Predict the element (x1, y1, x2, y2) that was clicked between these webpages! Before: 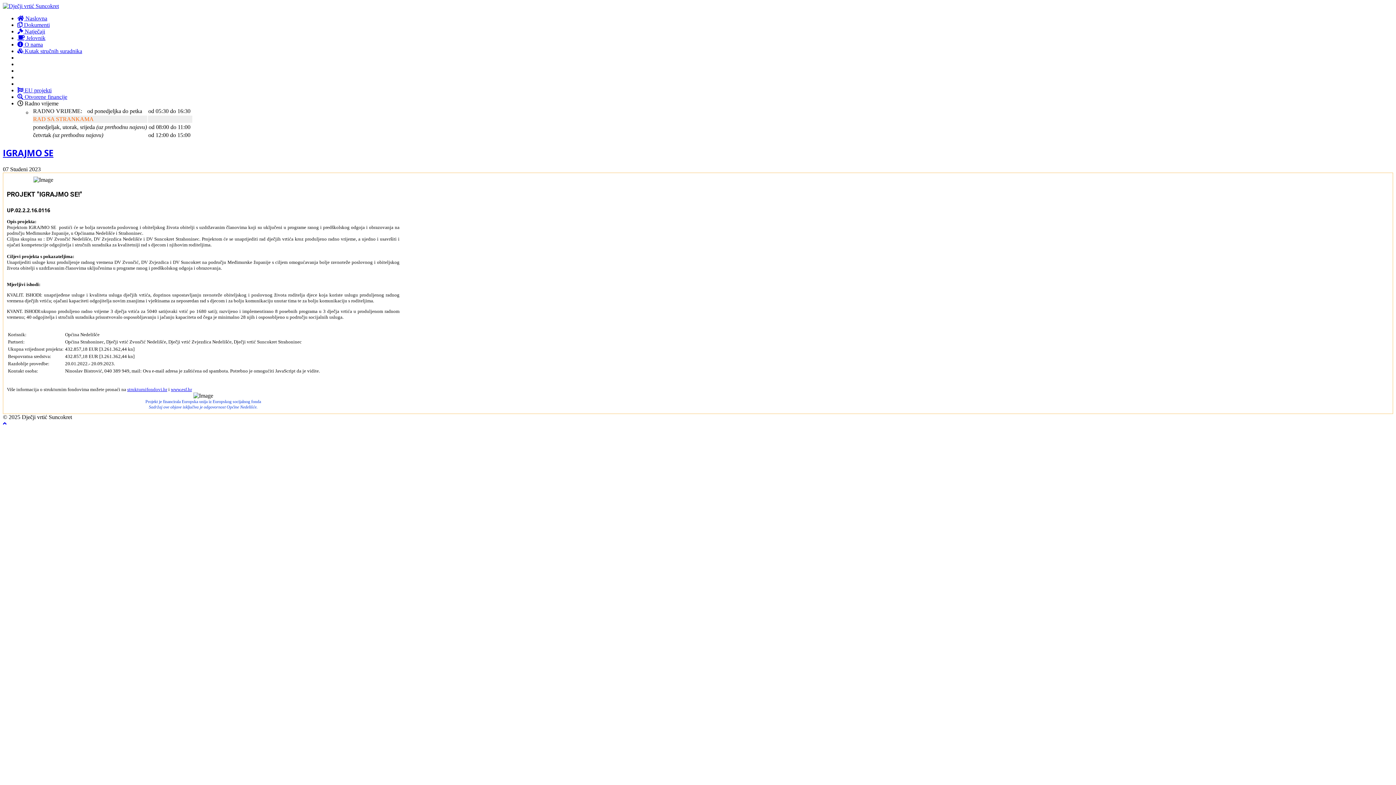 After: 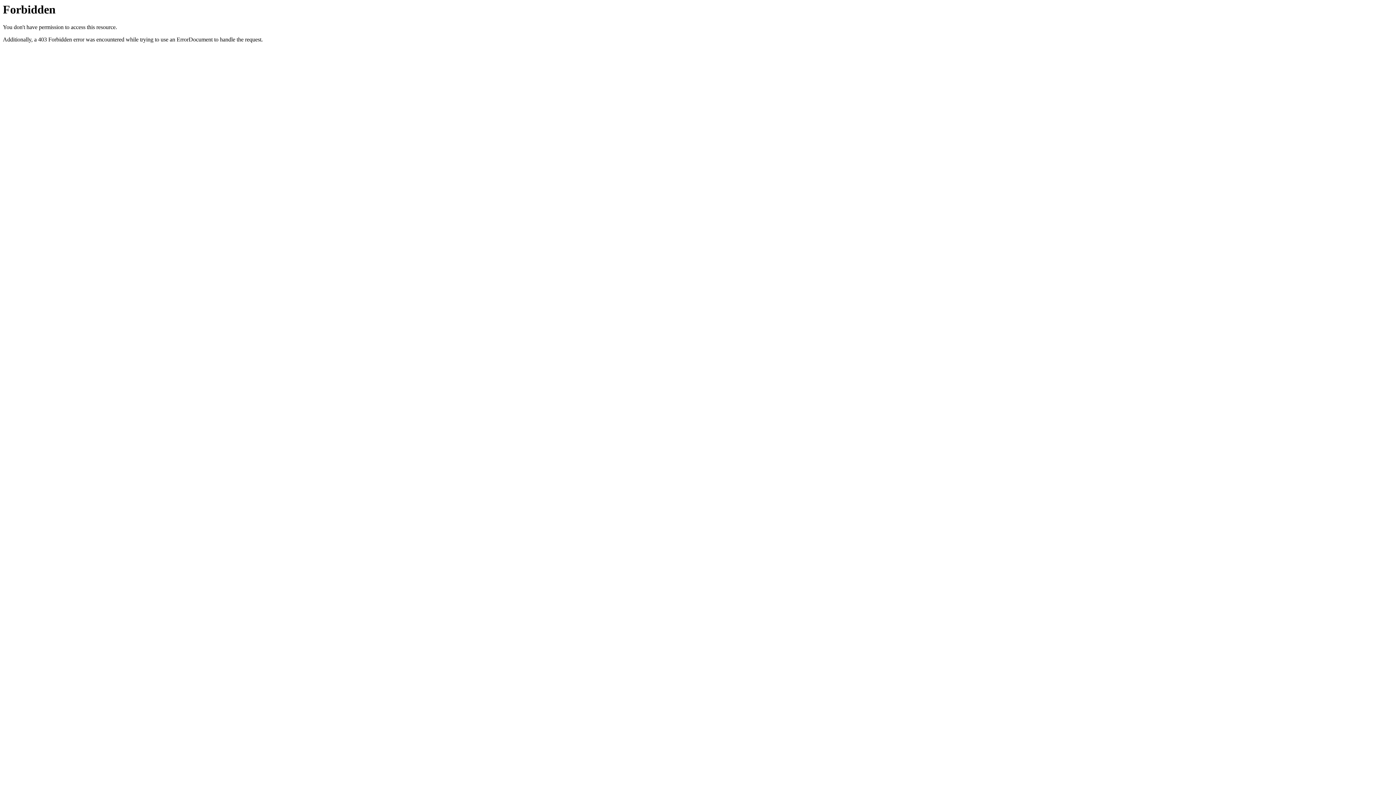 Action: bbox: (127, 386, 167, 392) label: strukturnifondovi.hr